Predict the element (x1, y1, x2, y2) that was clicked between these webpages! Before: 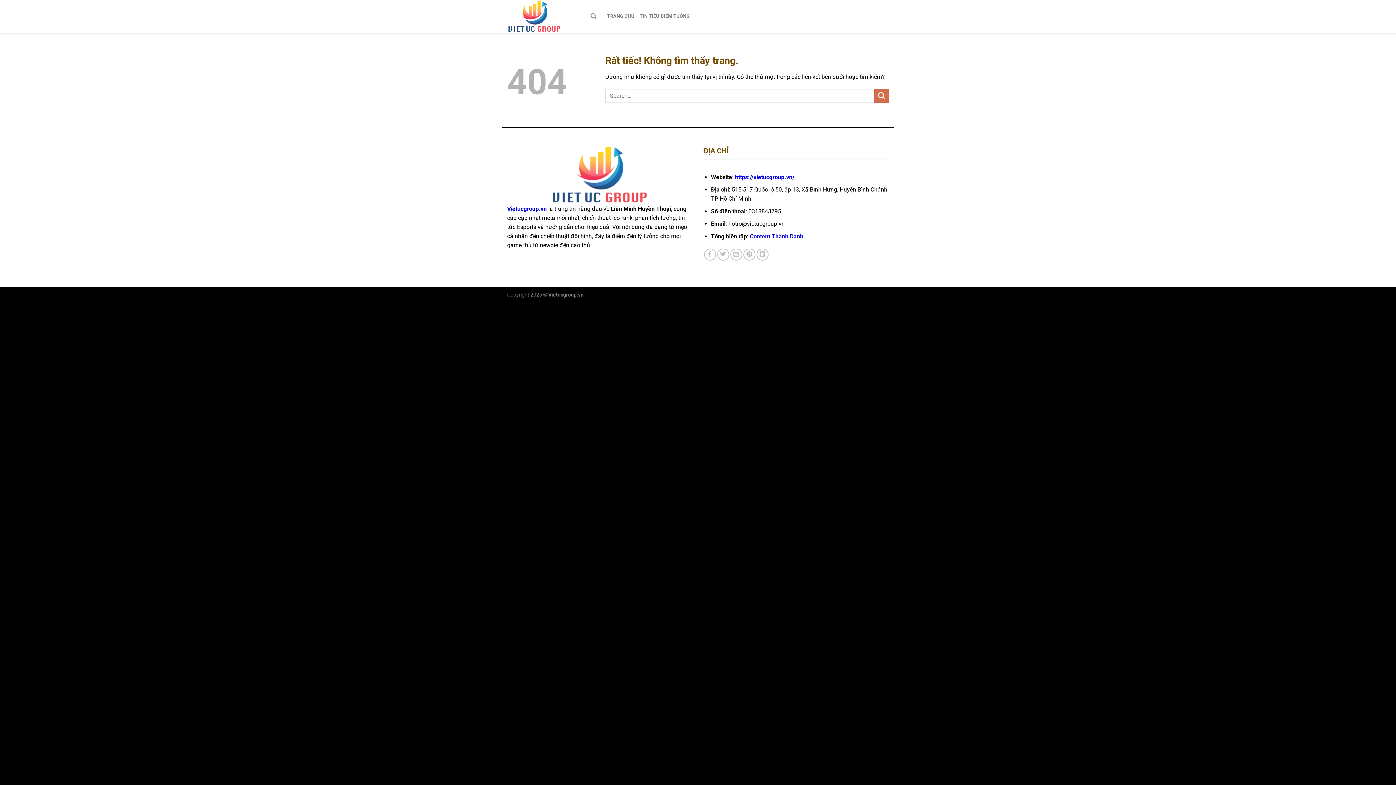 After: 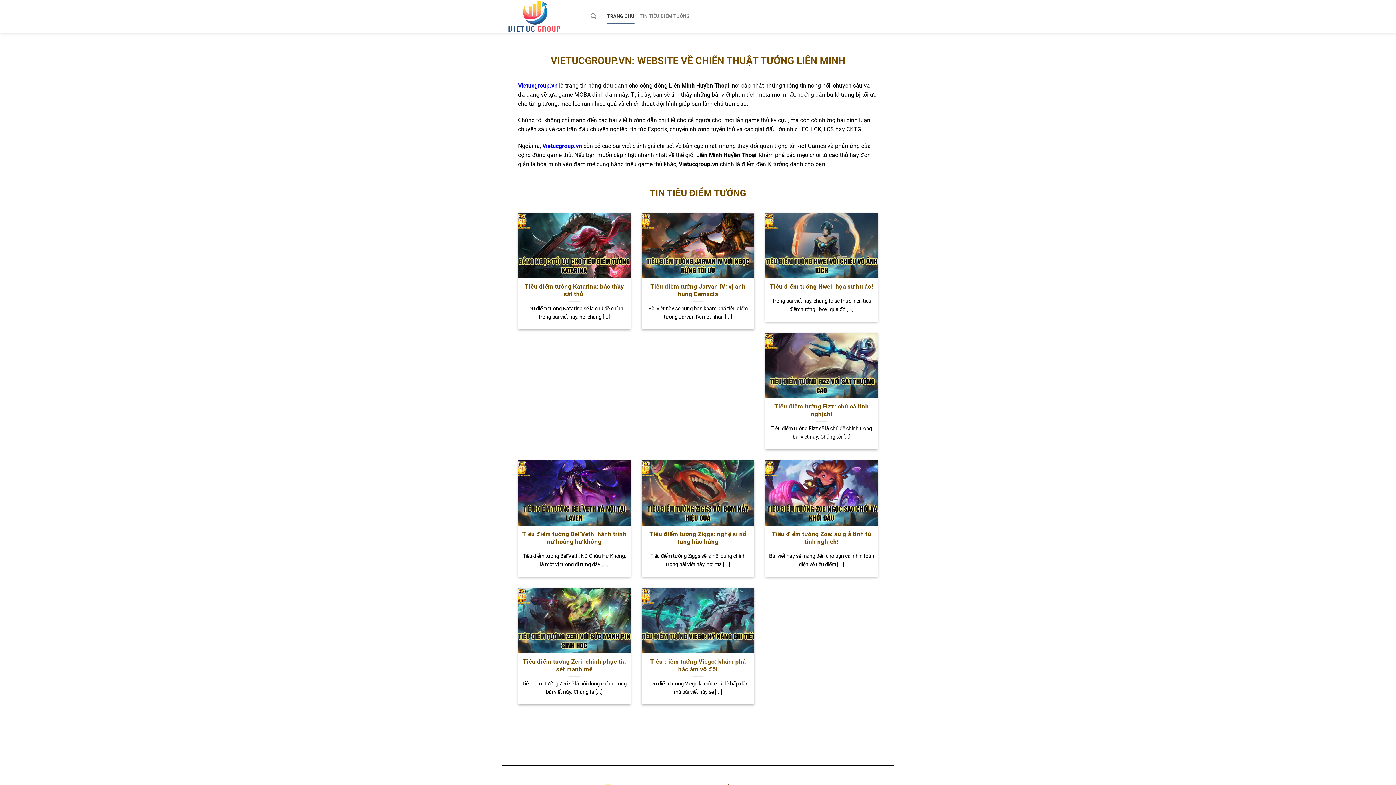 Action: bbox: (507, 0, 580, 32)